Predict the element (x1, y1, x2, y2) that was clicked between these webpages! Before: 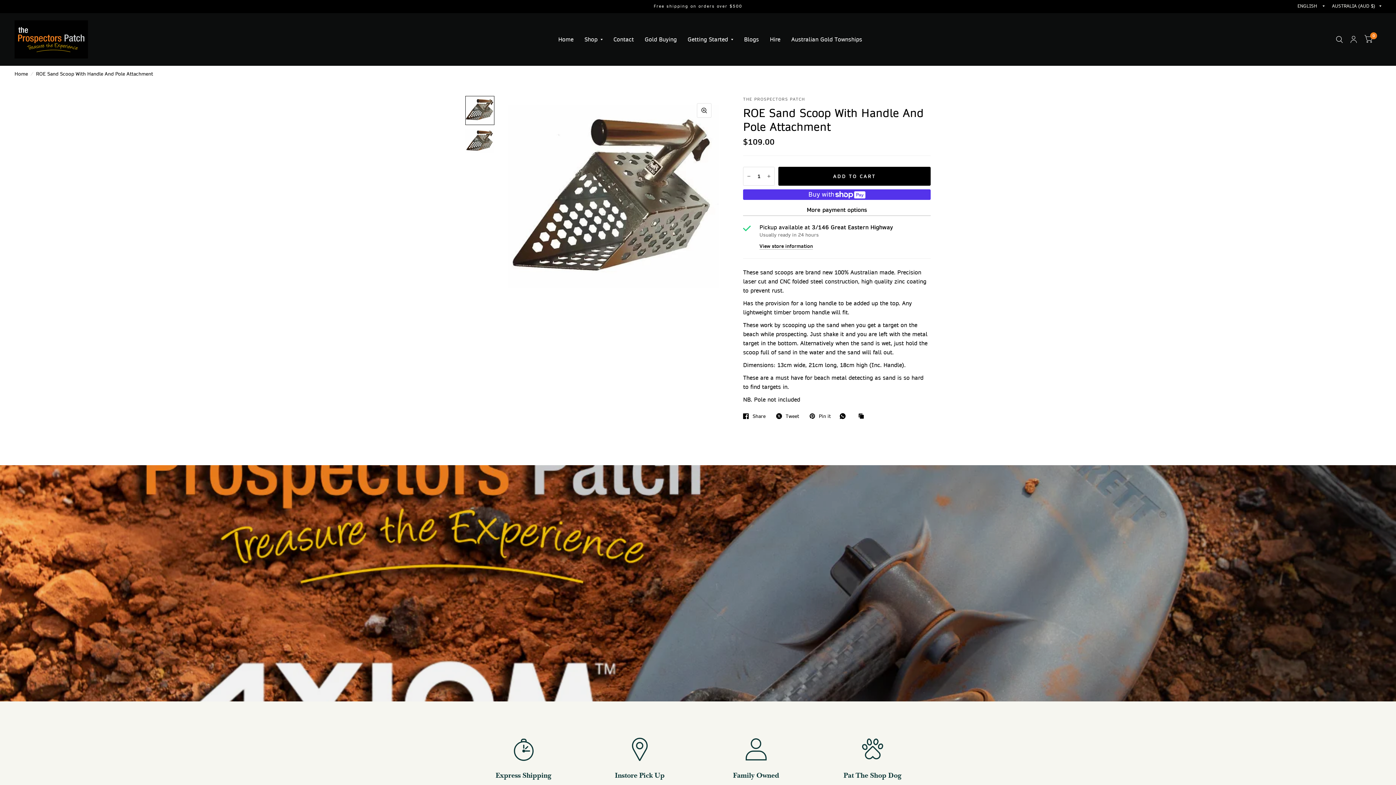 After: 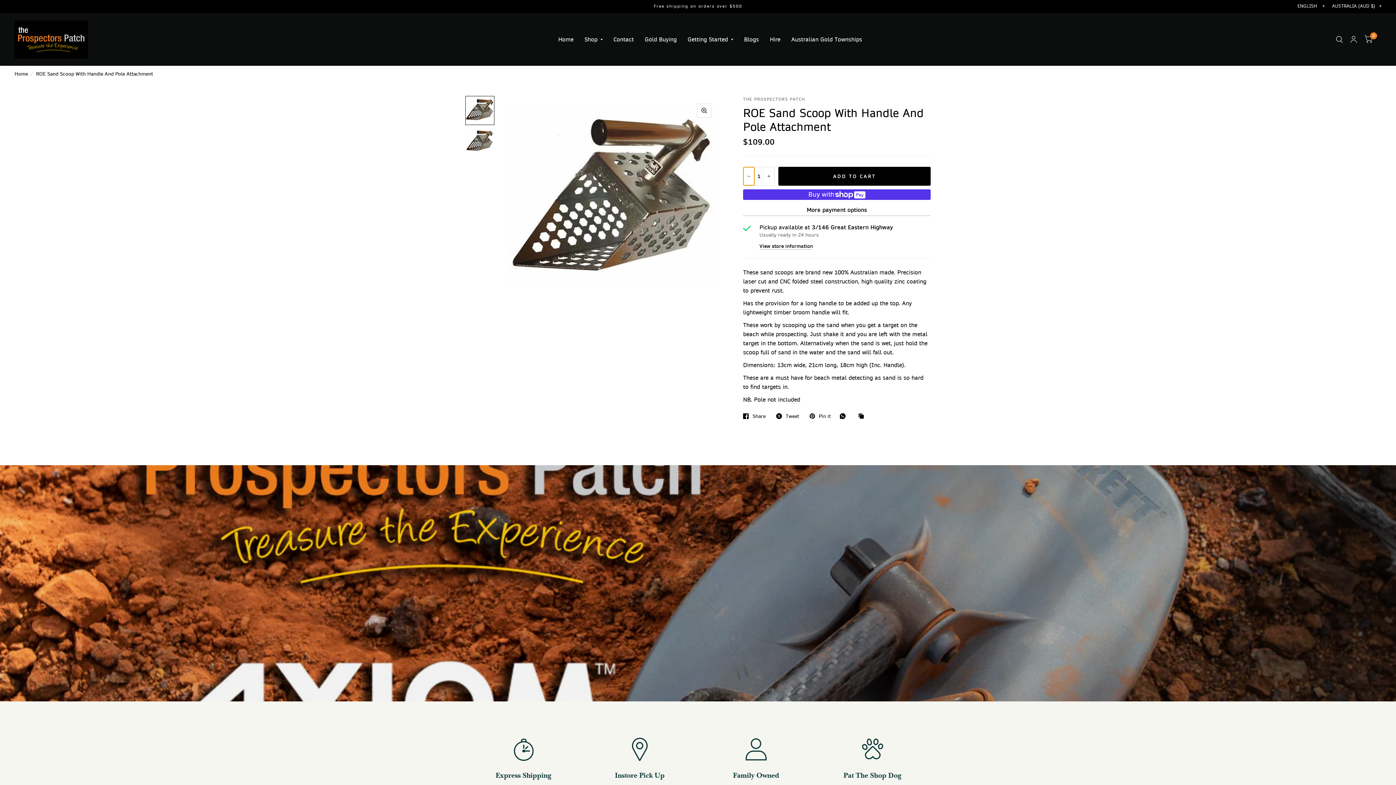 Action: label: Decrease quantity for ROE Sand Scoop With Handle And Pole Attachment bbox: (743, 167, 754, 185)